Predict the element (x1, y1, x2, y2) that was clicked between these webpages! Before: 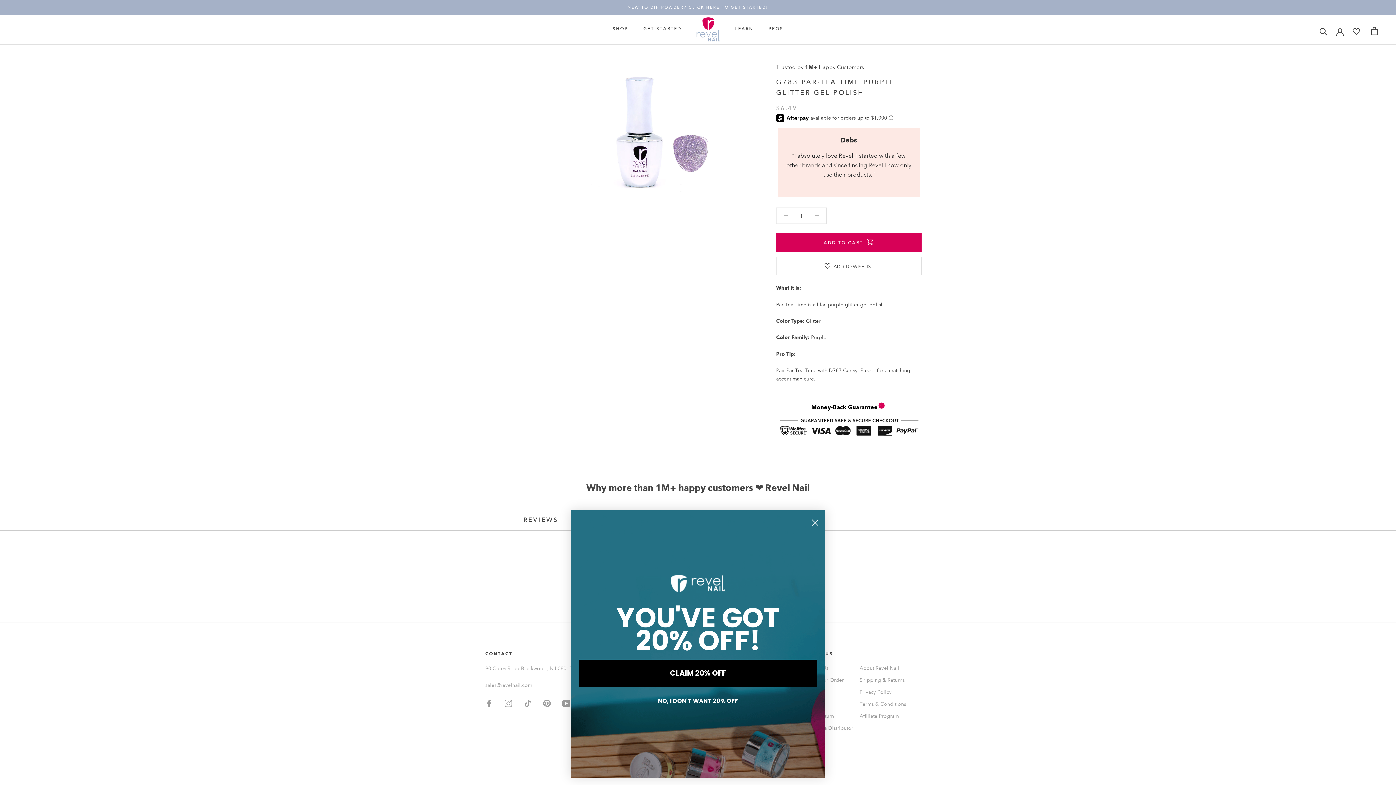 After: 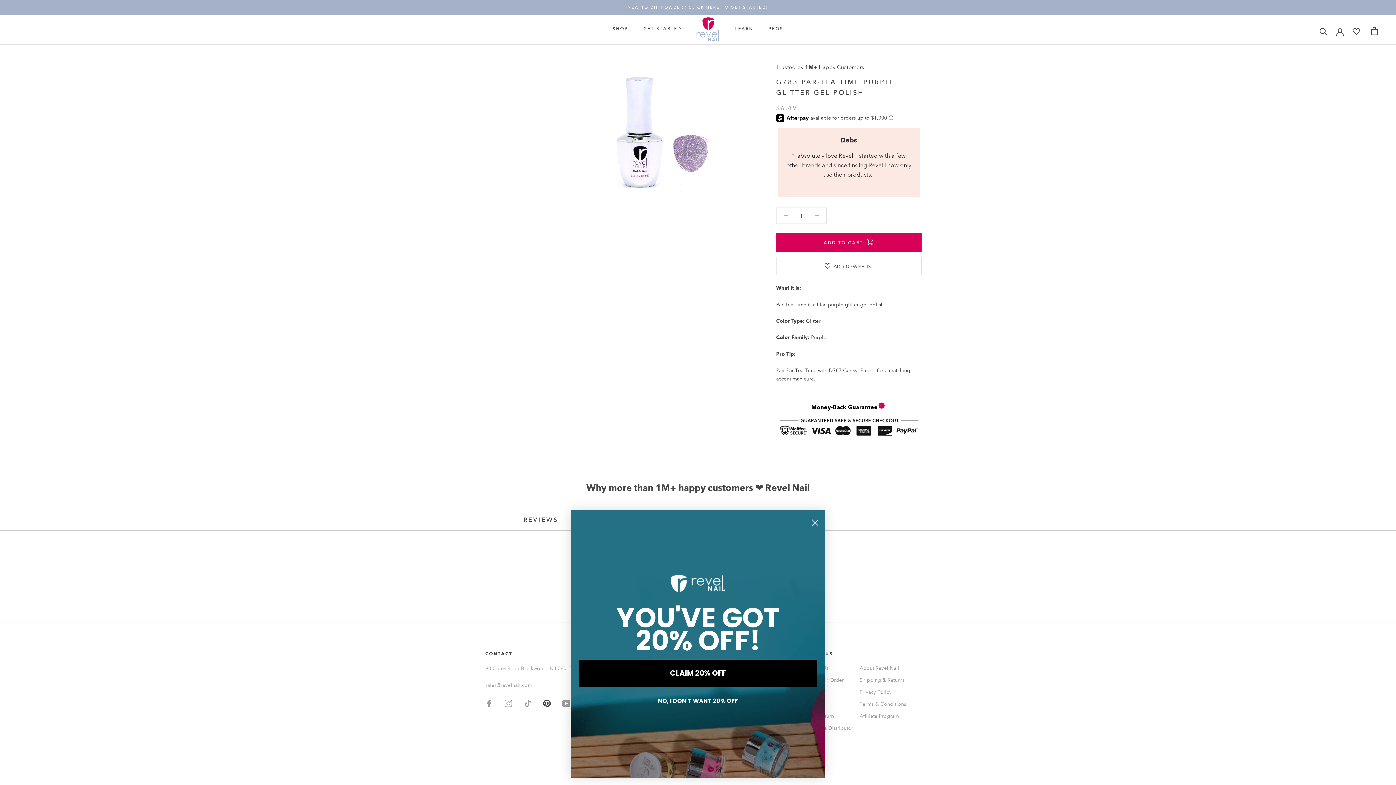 Action: label: Pinterest bbox: (543, 699, 550, 707)